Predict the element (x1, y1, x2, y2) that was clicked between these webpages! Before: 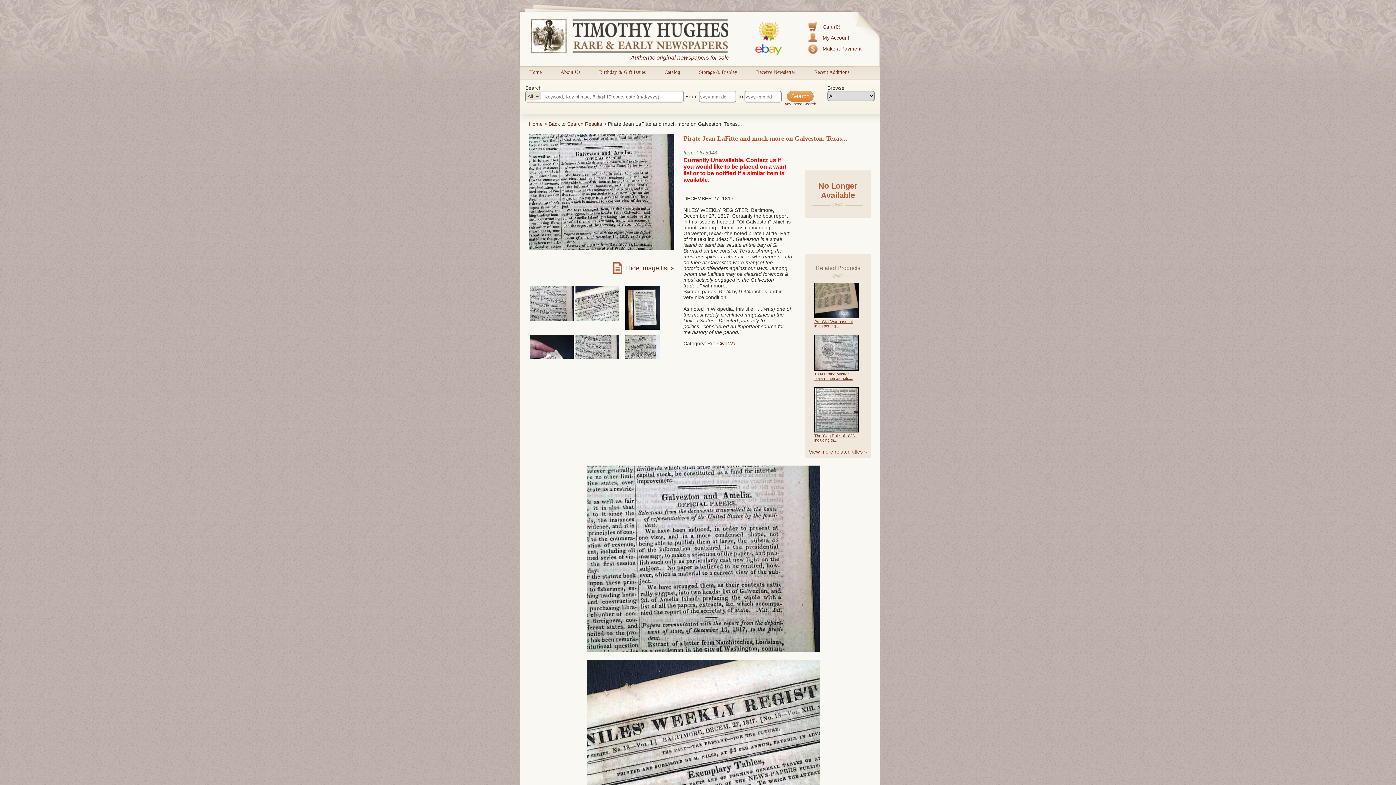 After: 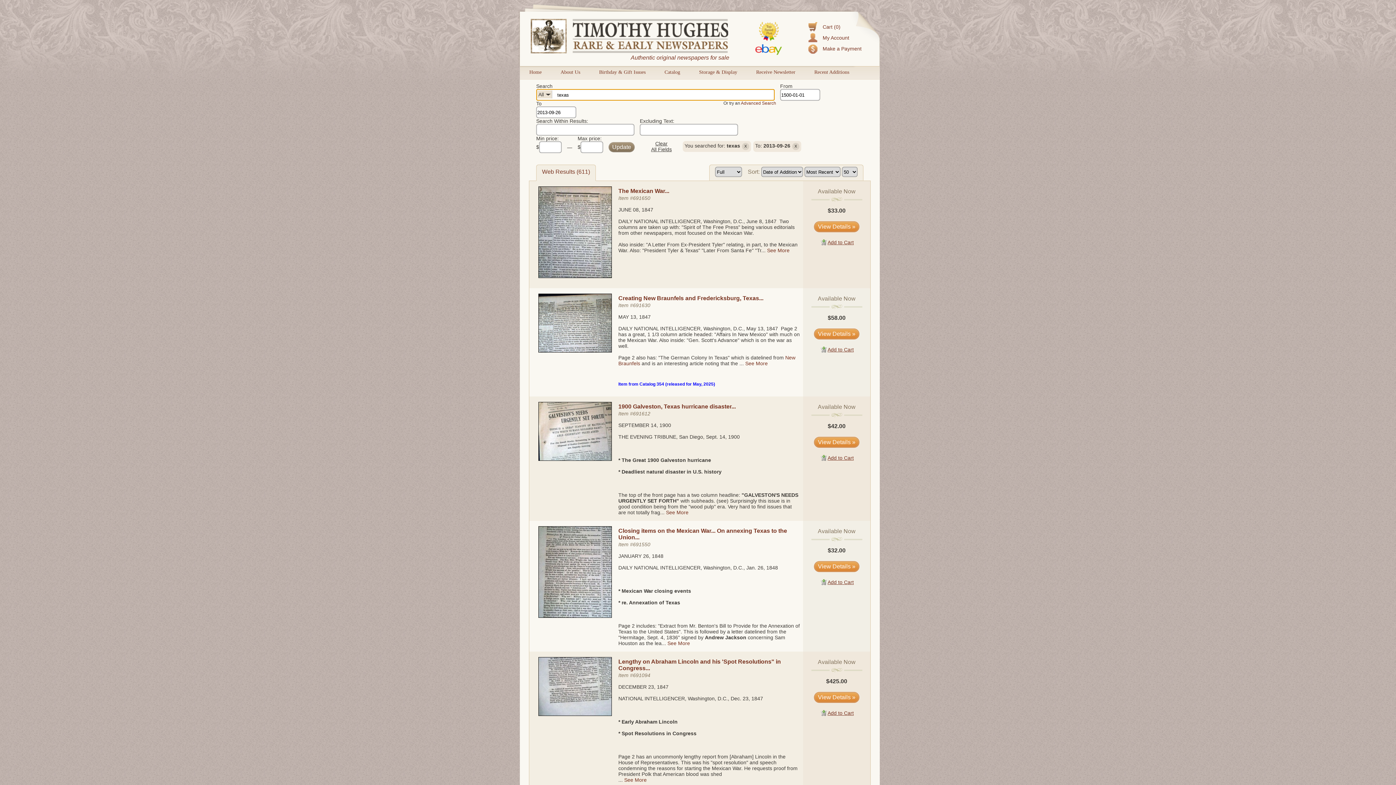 Action: bbox: (548, 121, 602, 126) label: Back to Search Results